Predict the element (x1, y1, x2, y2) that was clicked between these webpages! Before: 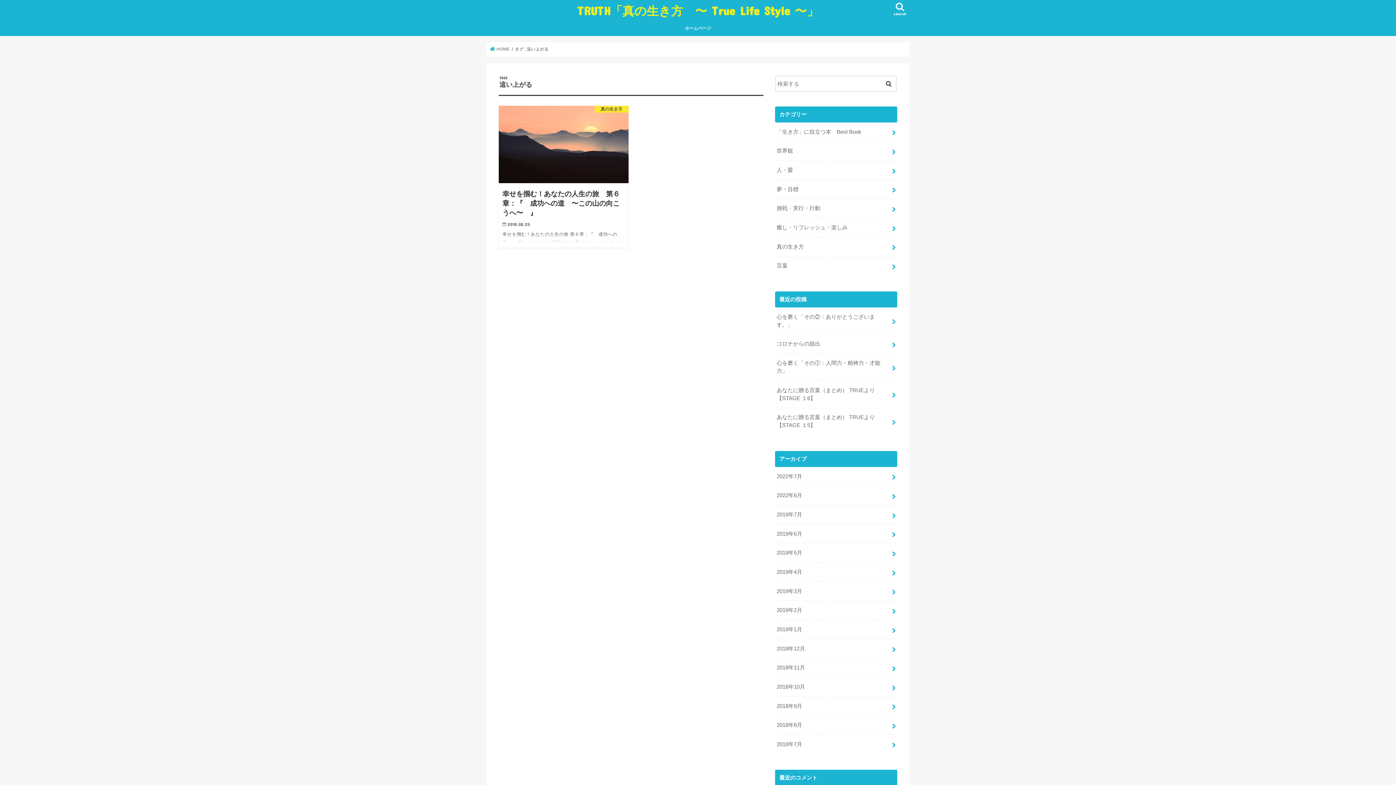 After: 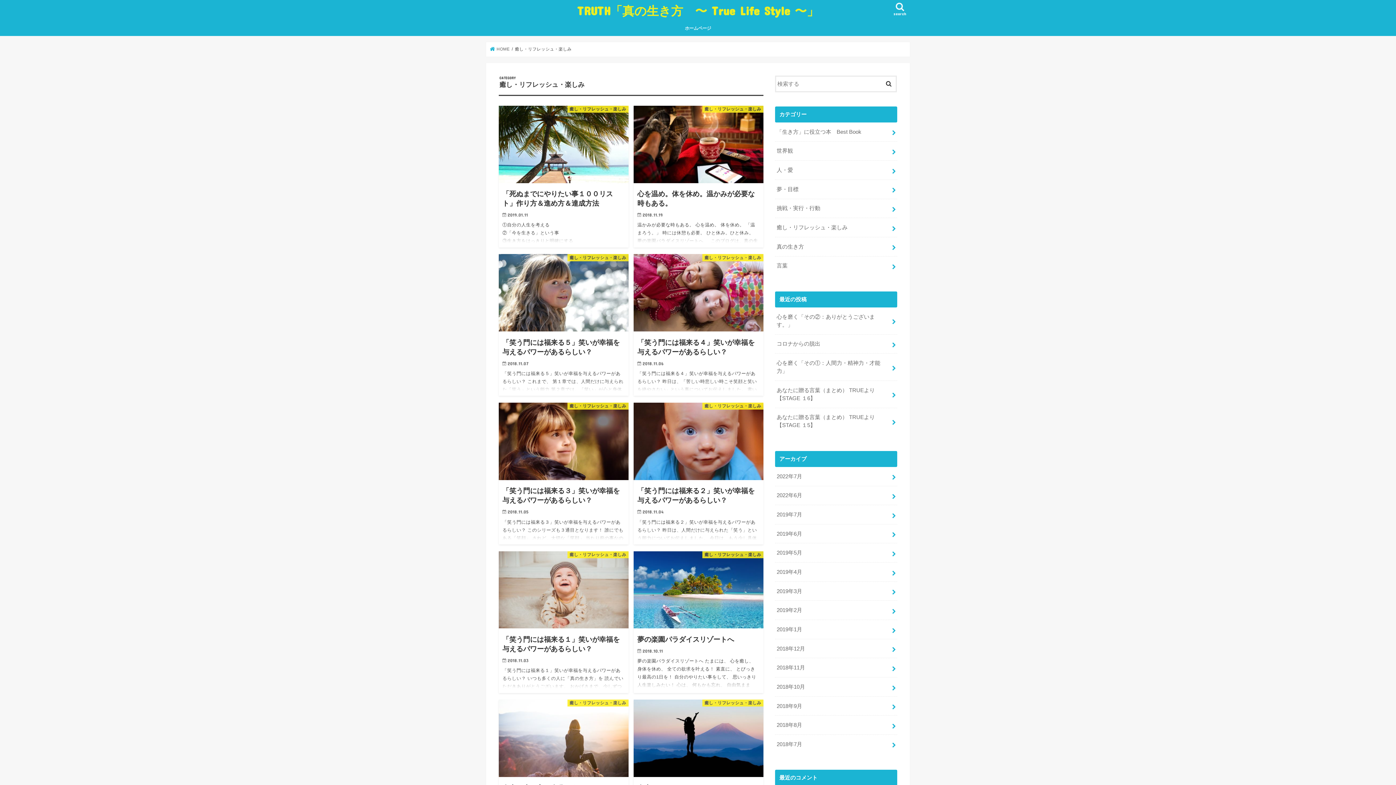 Action: bbox: (775, 218, 897, 237) label: 癒し・リフレッシュ・楽しみ